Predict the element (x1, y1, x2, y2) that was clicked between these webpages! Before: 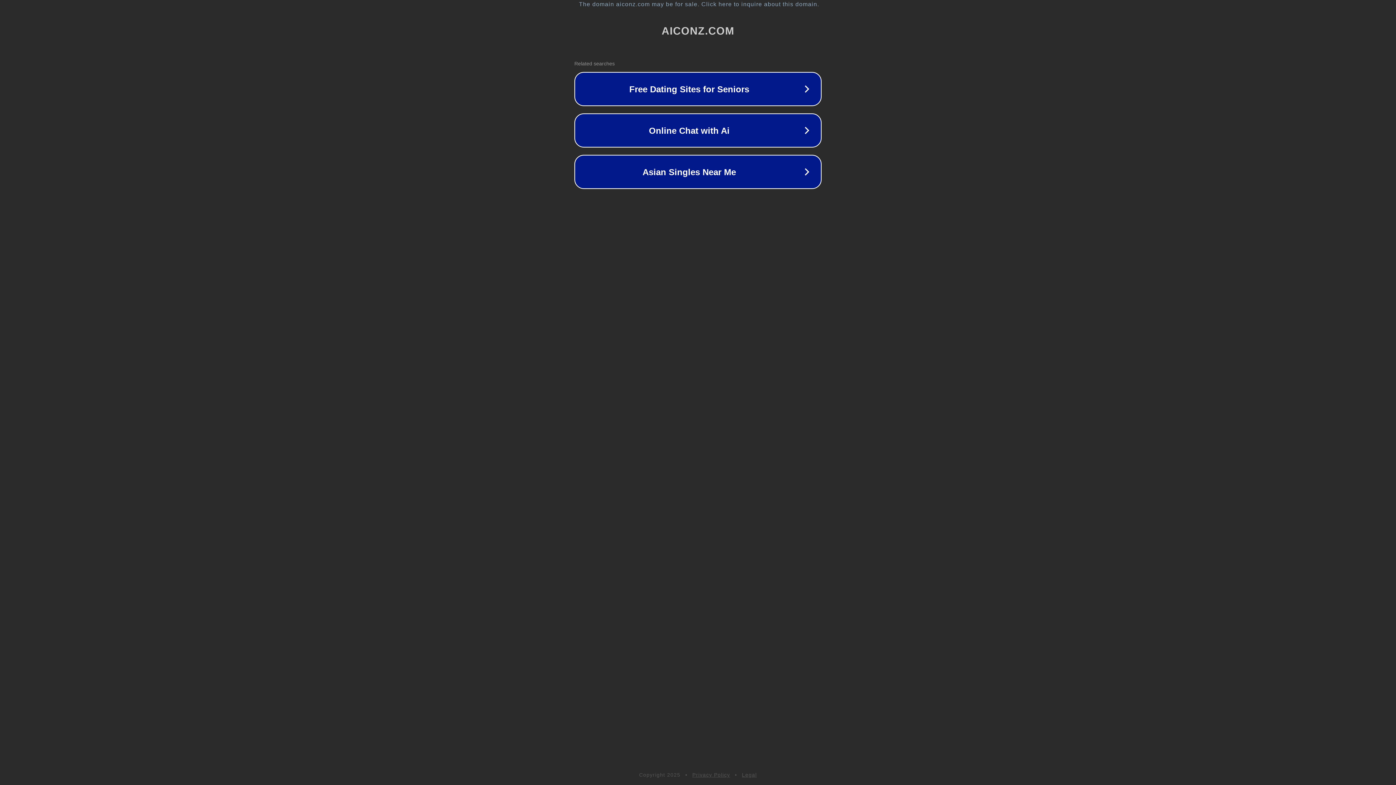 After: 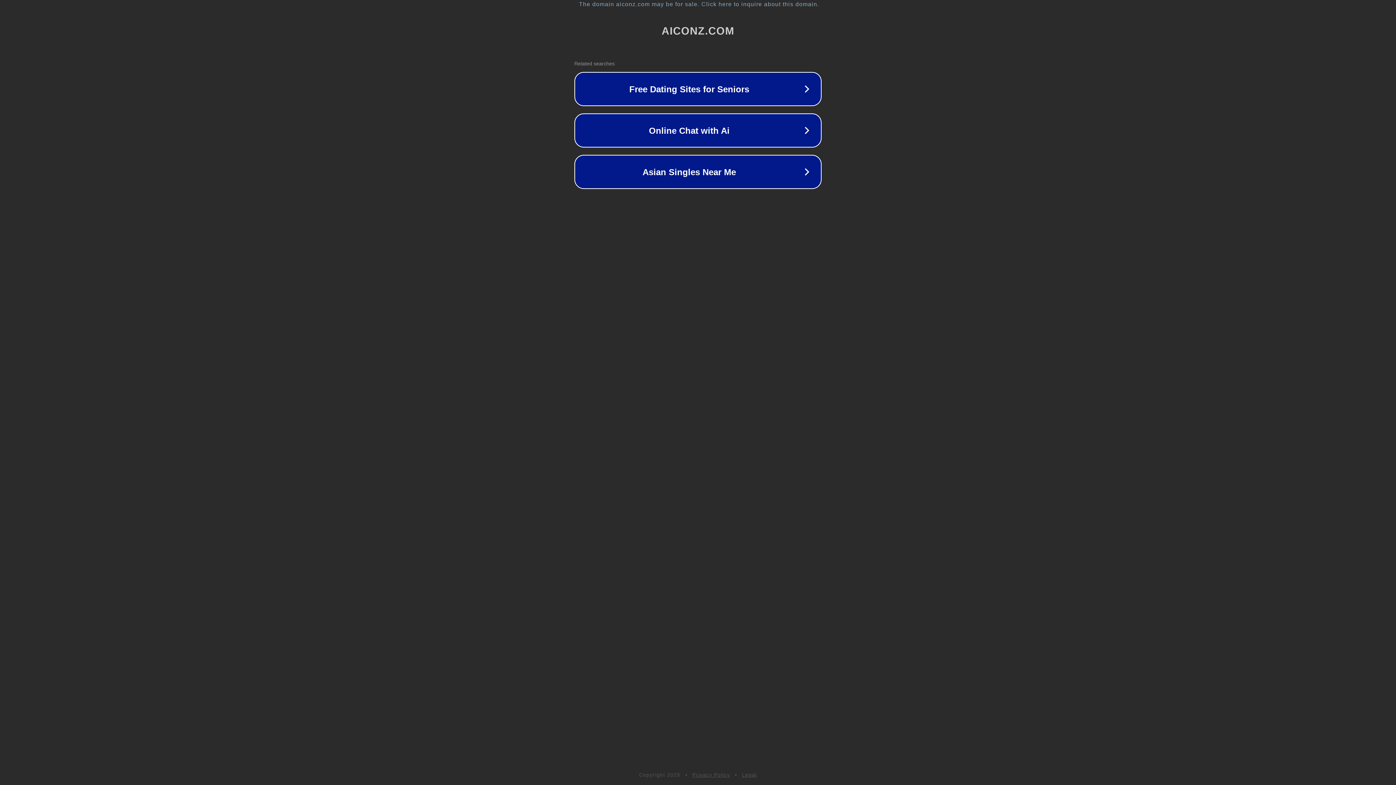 Action: bbox: (742, 772, 757, 778) label: Legal